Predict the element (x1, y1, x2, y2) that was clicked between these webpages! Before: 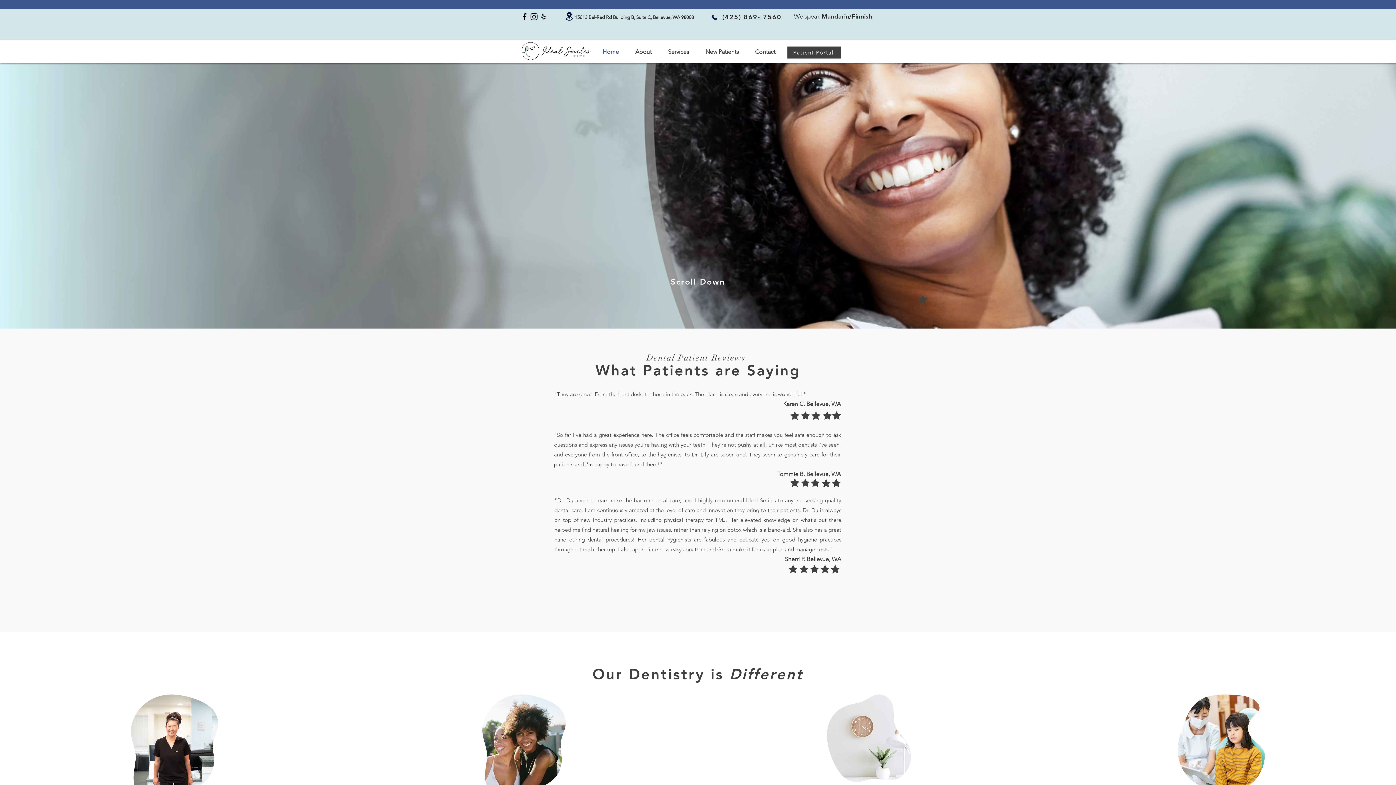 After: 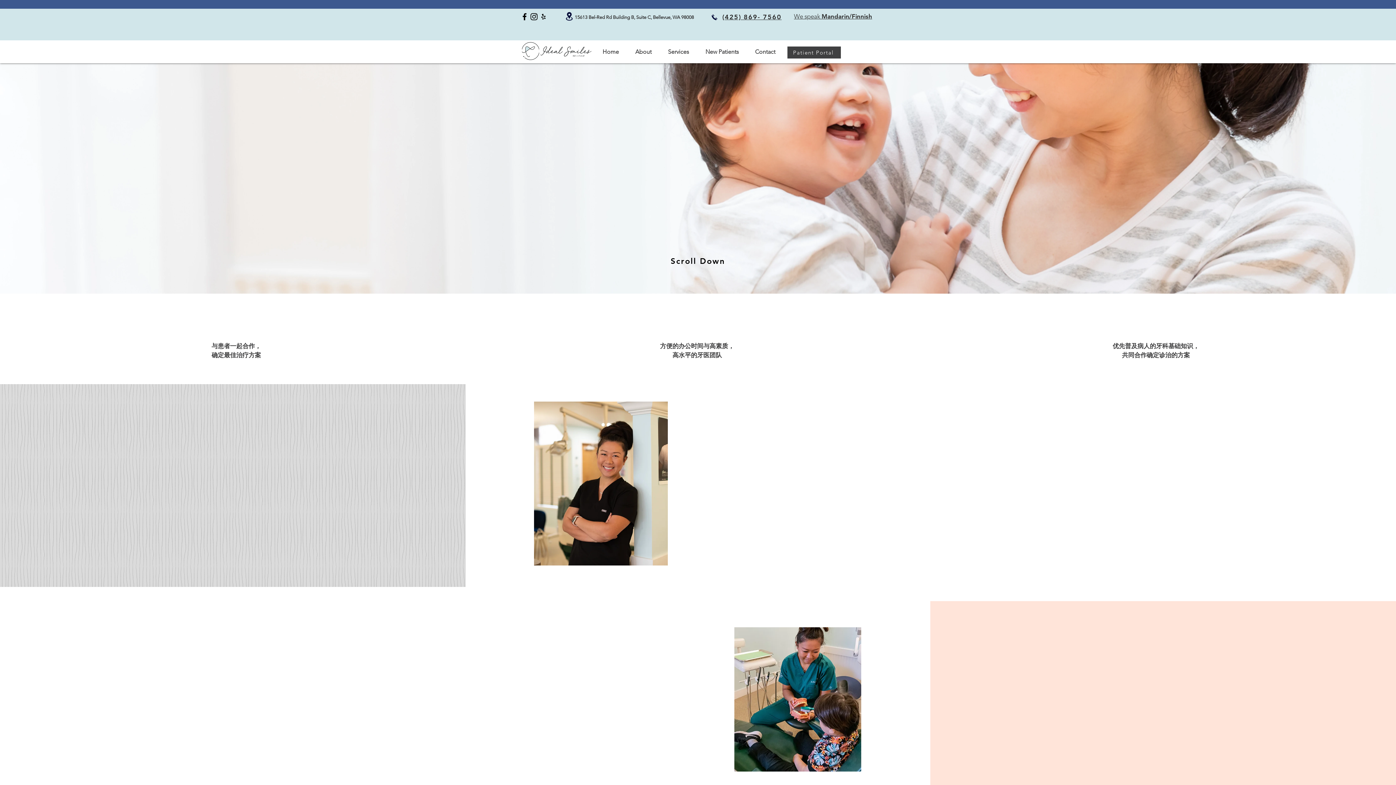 Action: bbox: (794, 12, 872, 20) label: We speak Mandarin/Finnish